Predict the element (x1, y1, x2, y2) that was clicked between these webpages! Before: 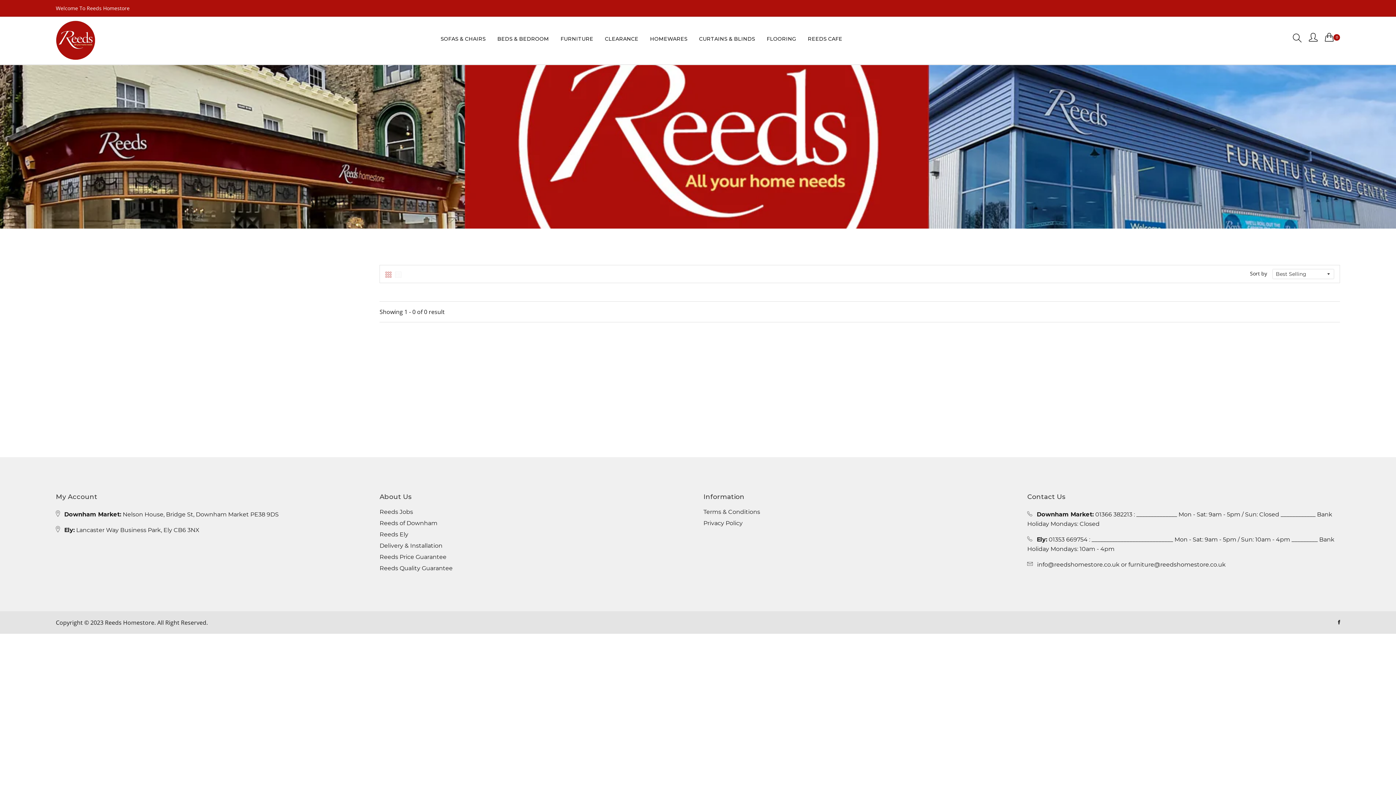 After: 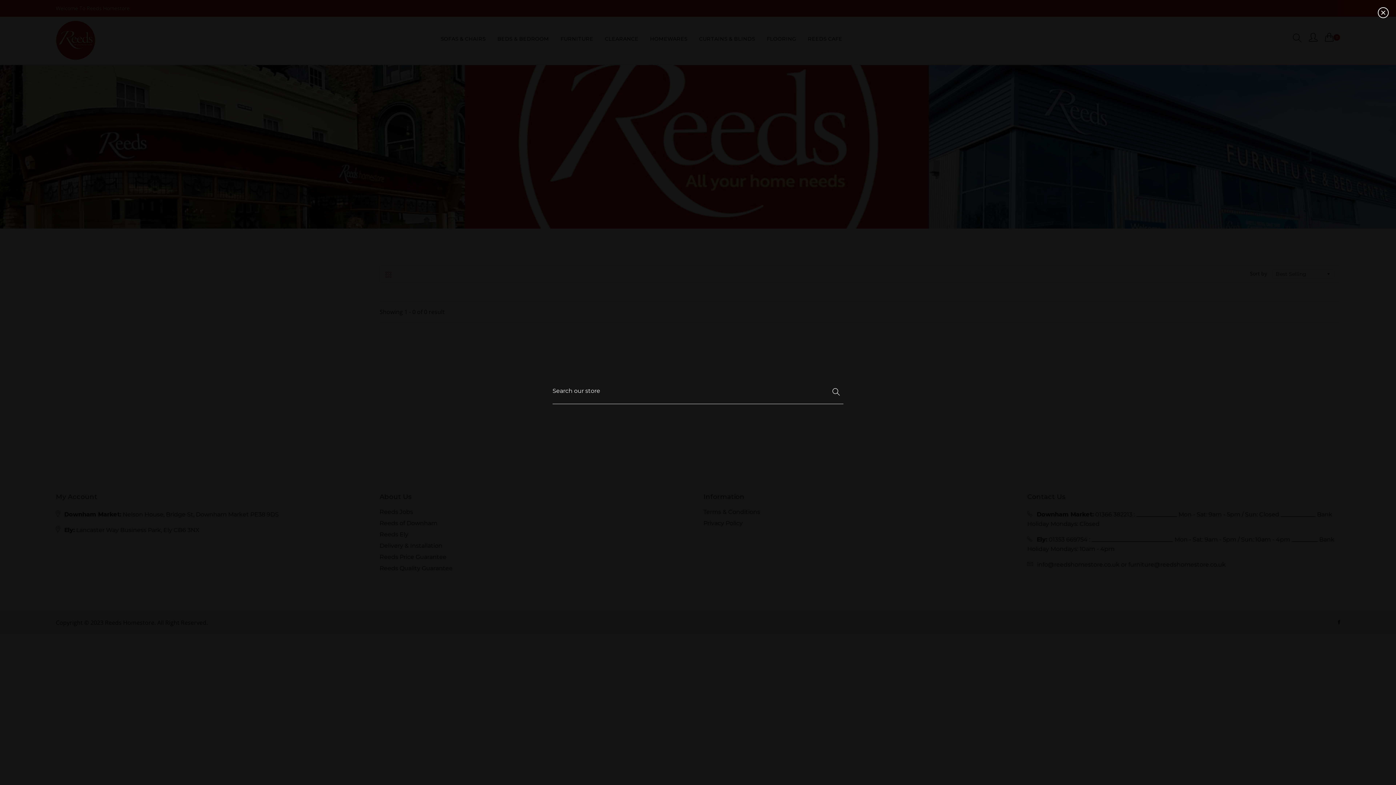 Action: bbox: (1293, 33, 1301, 43)